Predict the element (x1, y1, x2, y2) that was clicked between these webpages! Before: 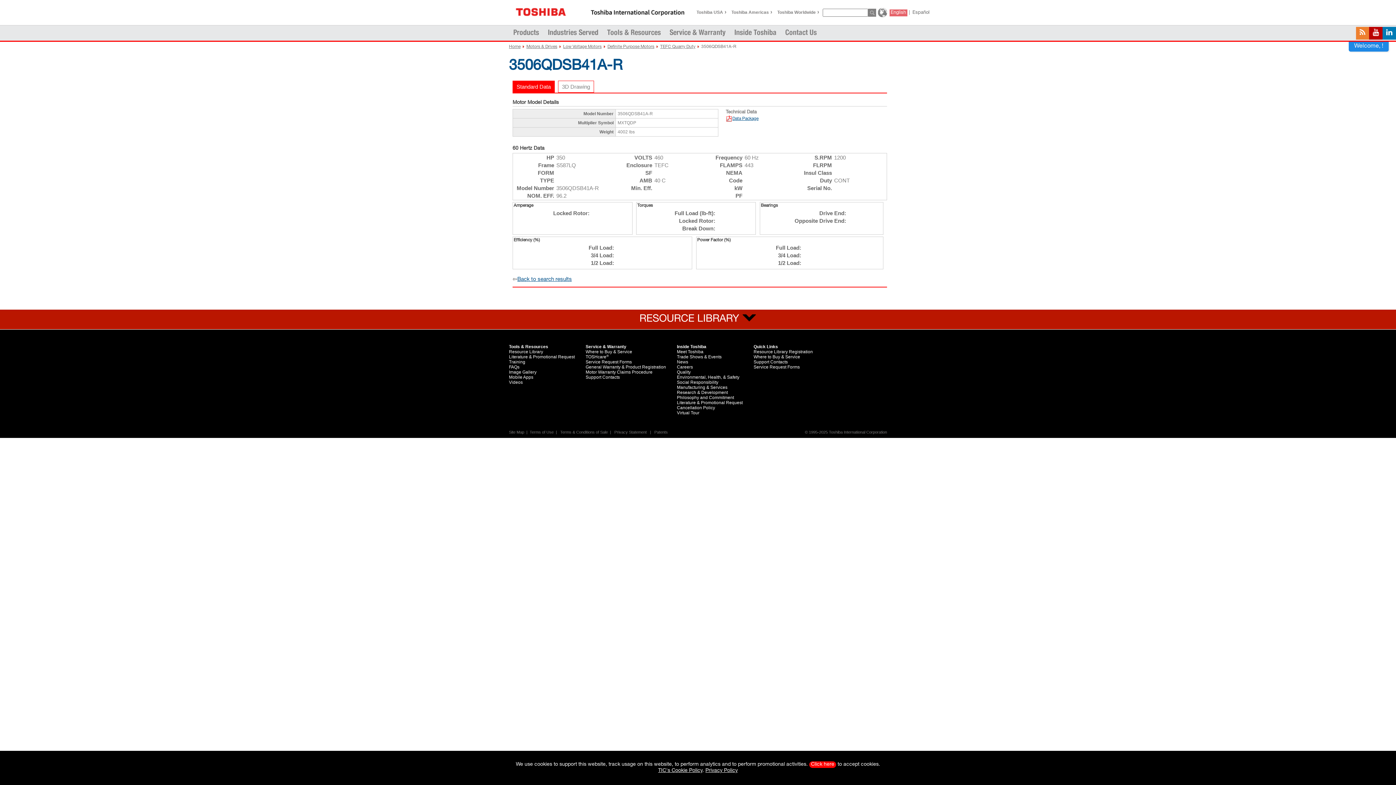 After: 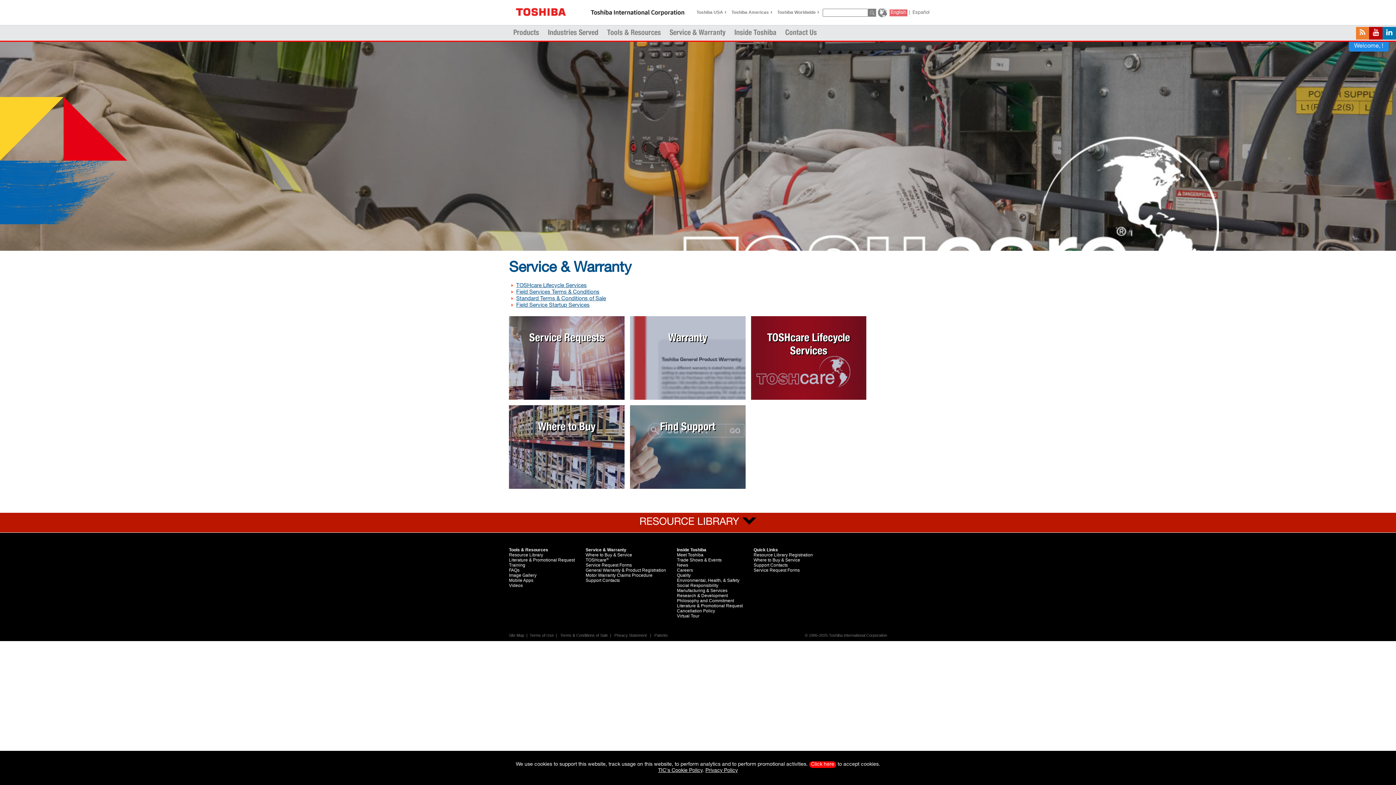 Action: bbox: (669, 29, 725, 37) label: Service & Warranty